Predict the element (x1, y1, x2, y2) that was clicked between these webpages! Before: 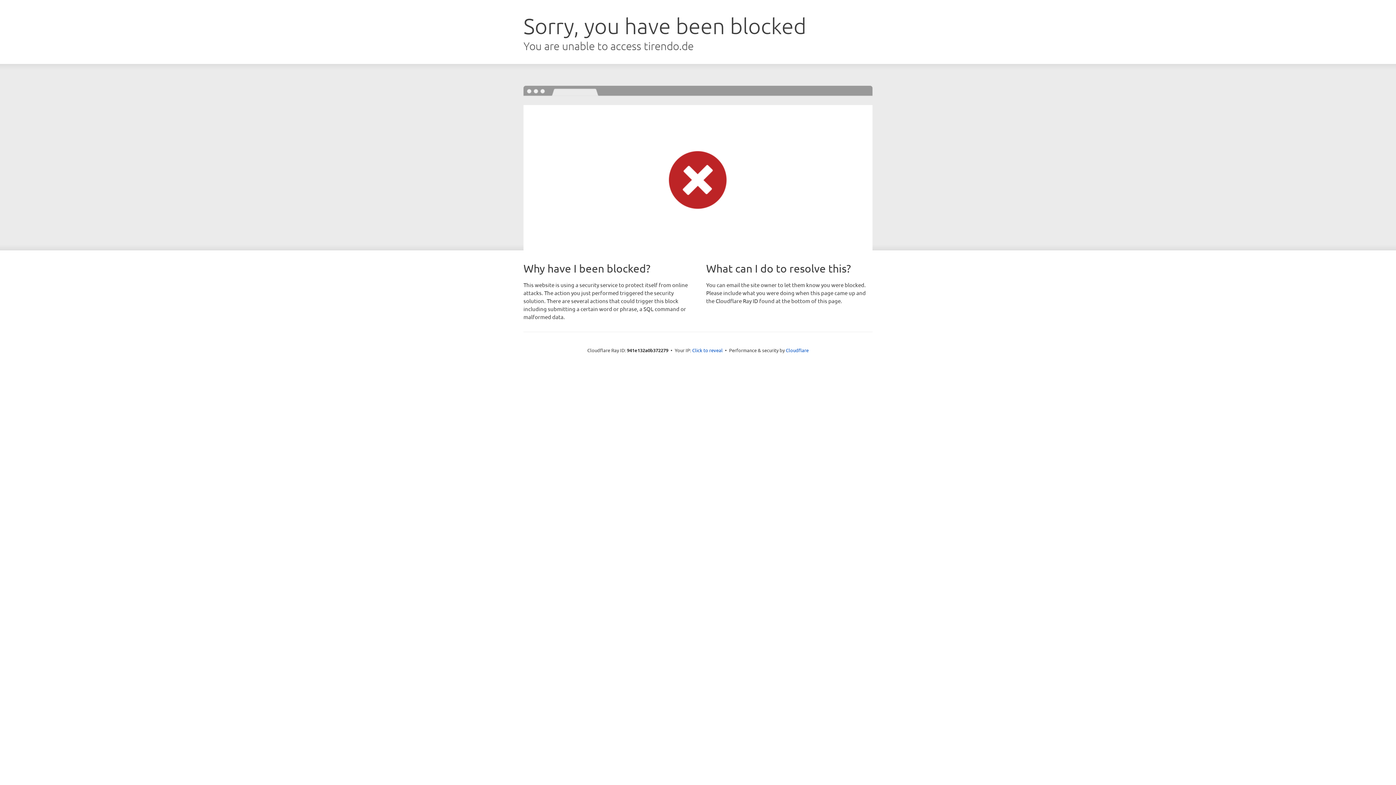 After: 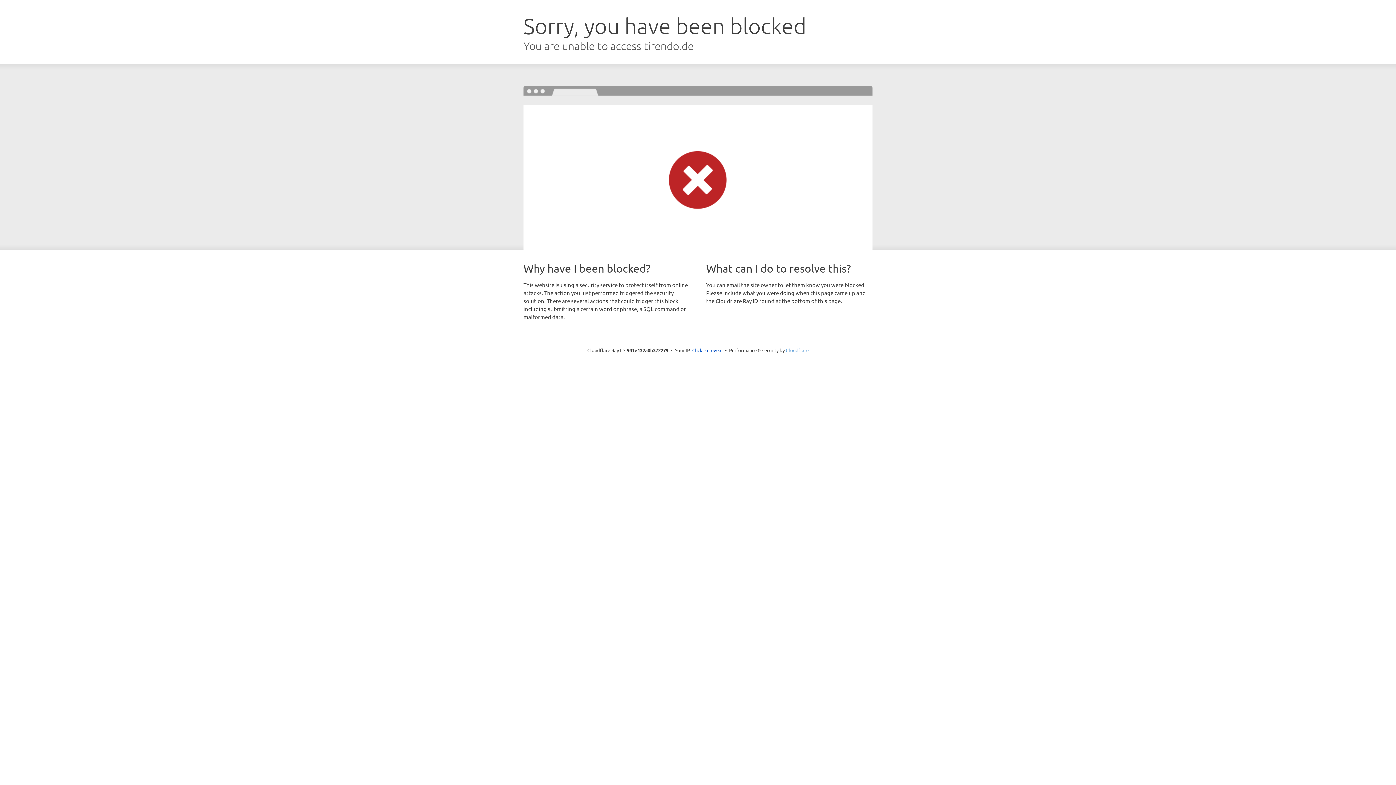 Action: label: Cloudflare bbox: (786, 347, 808, 353)